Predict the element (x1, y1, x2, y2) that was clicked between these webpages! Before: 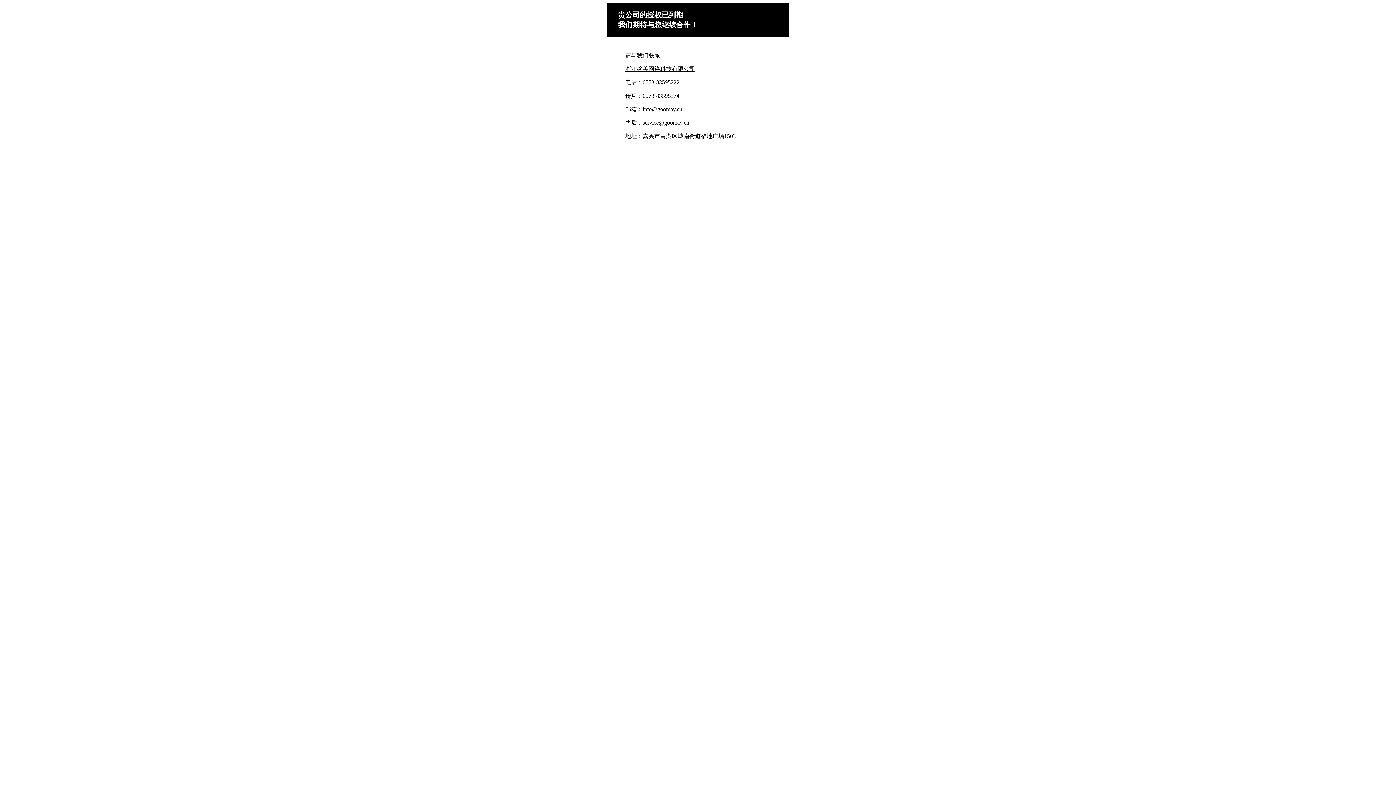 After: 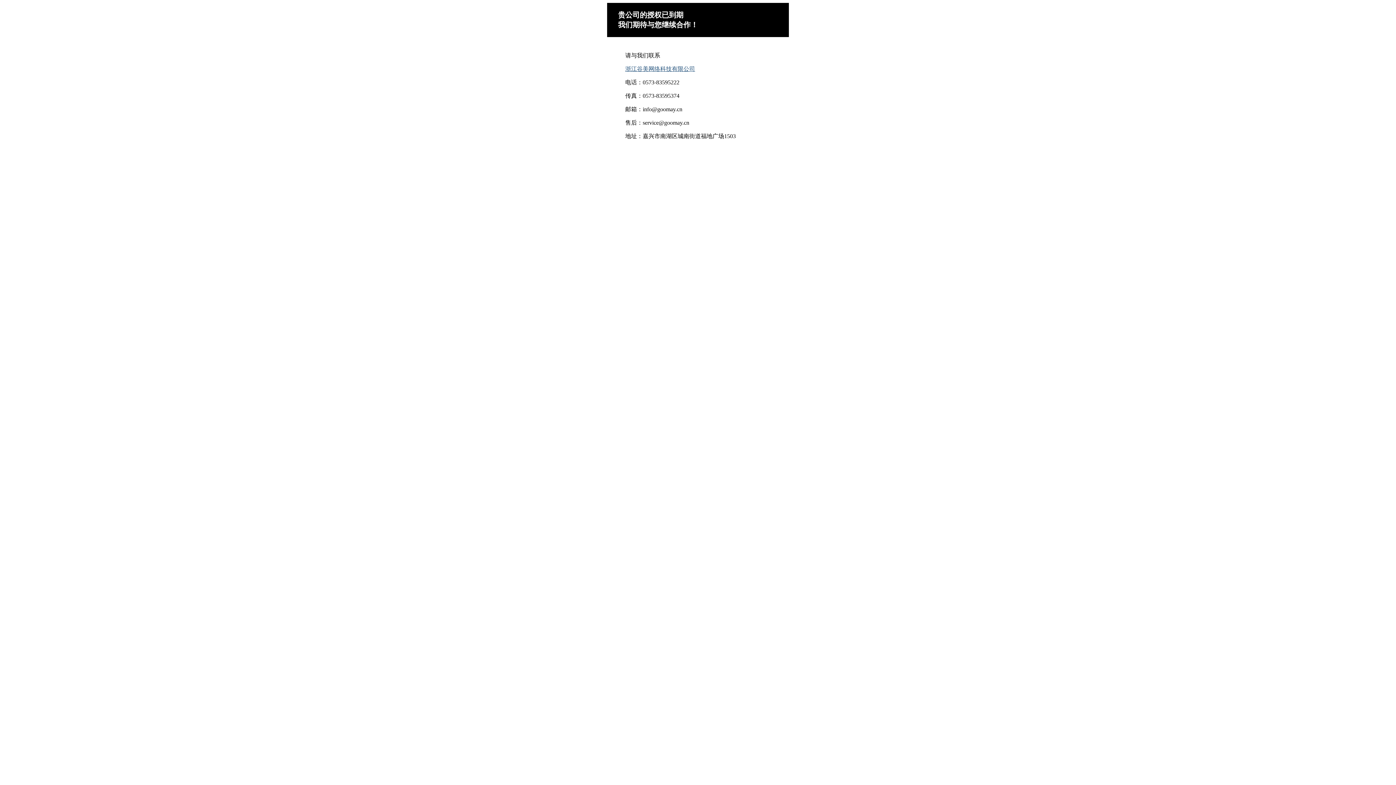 Action: bbox: (625, 65, 695, 72) label: 浙江谷美网络科技有限公司